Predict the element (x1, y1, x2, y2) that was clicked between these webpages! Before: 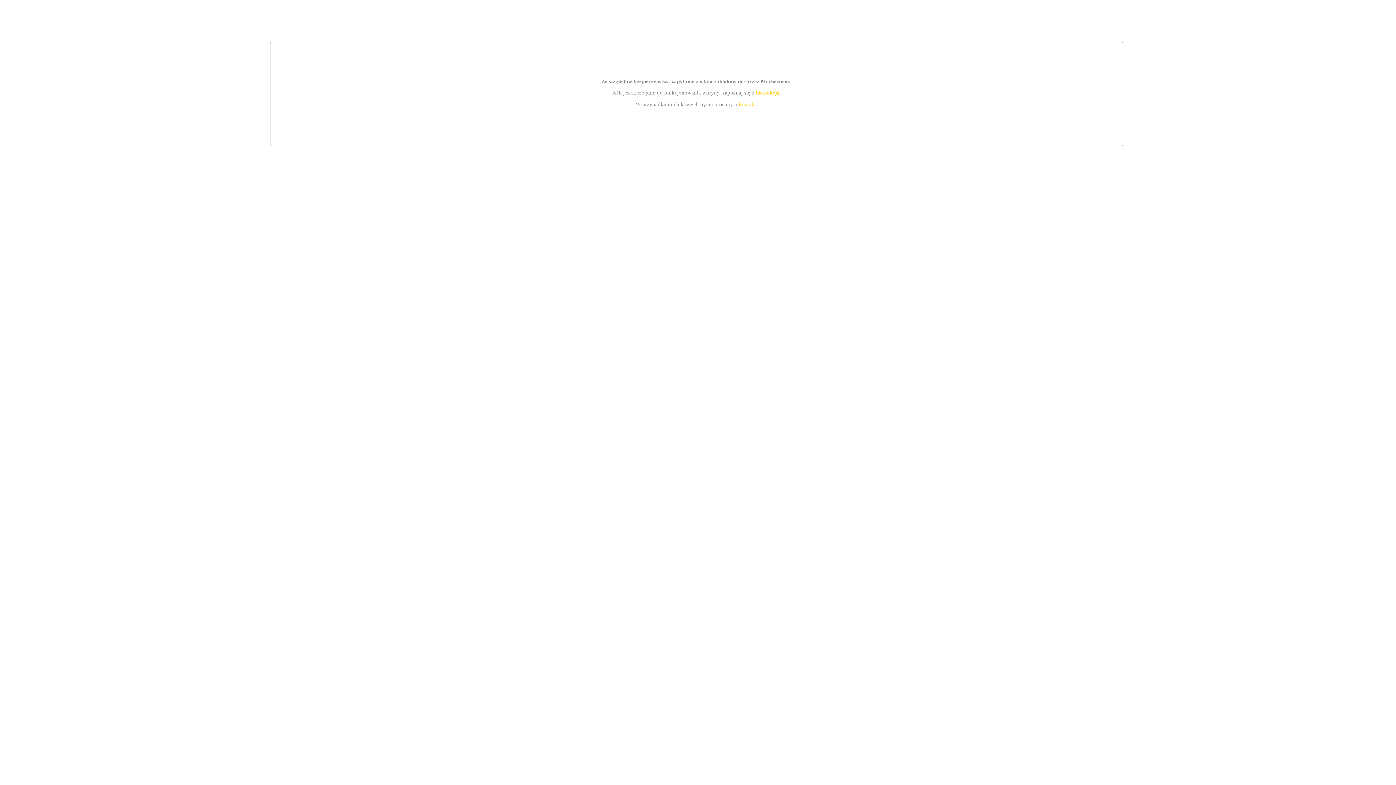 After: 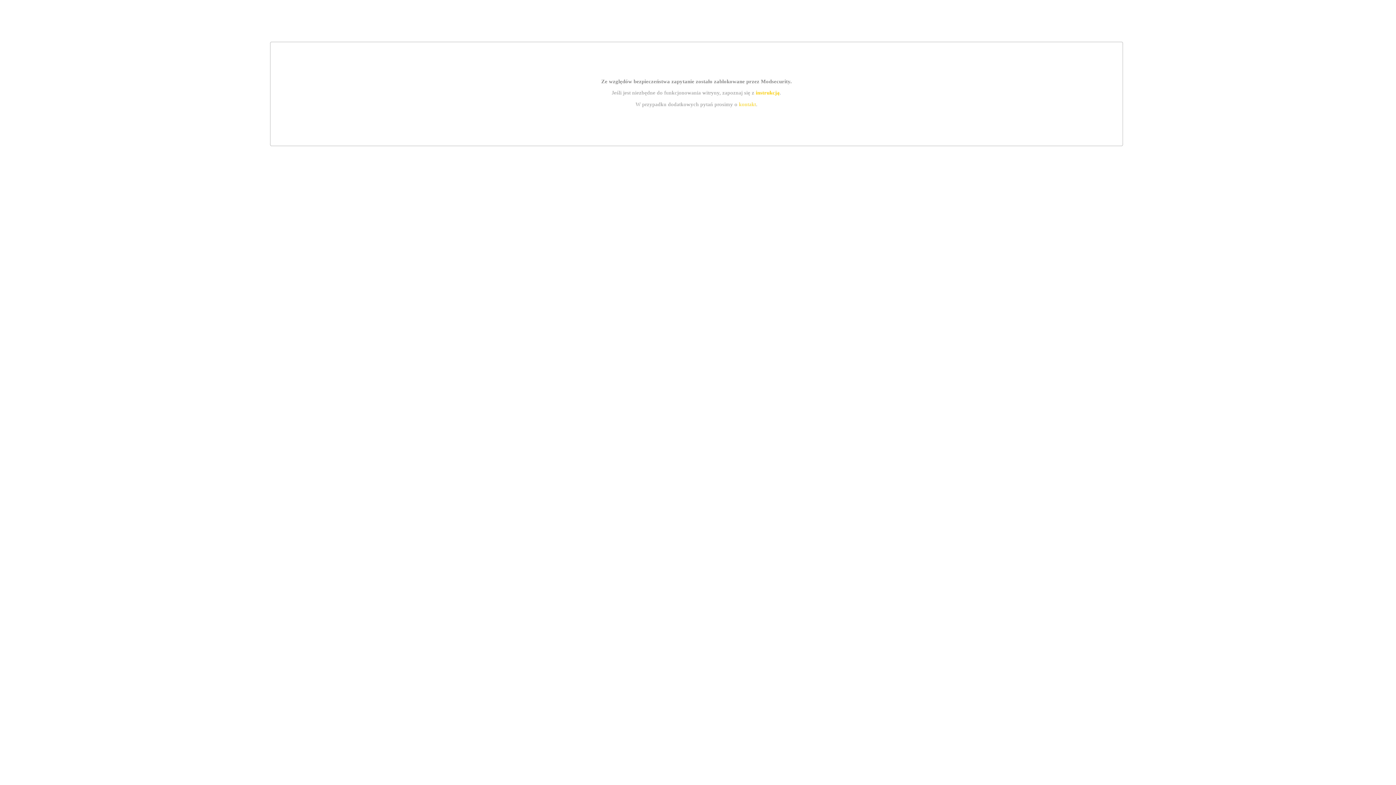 Action: bbox: (739, 101, 756, 107) label: kontakt